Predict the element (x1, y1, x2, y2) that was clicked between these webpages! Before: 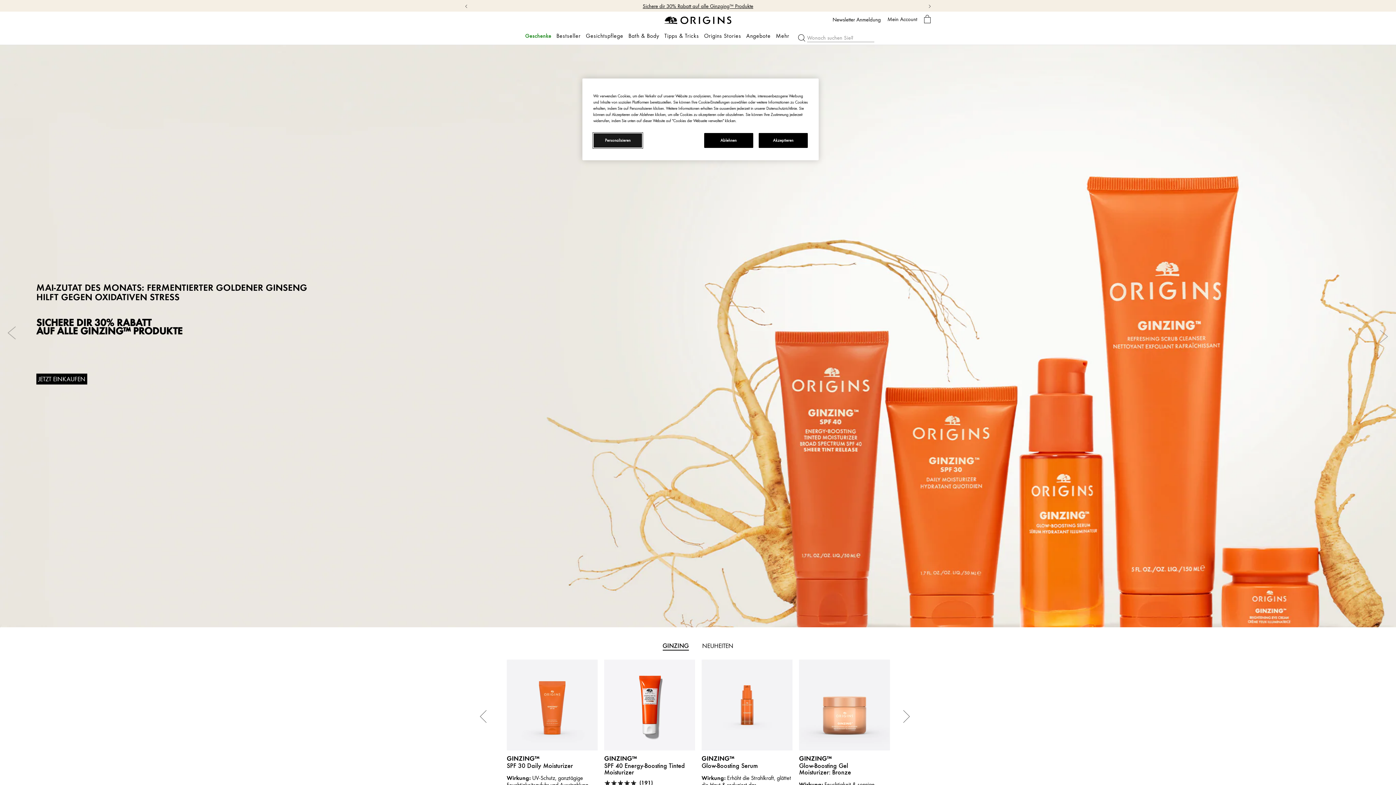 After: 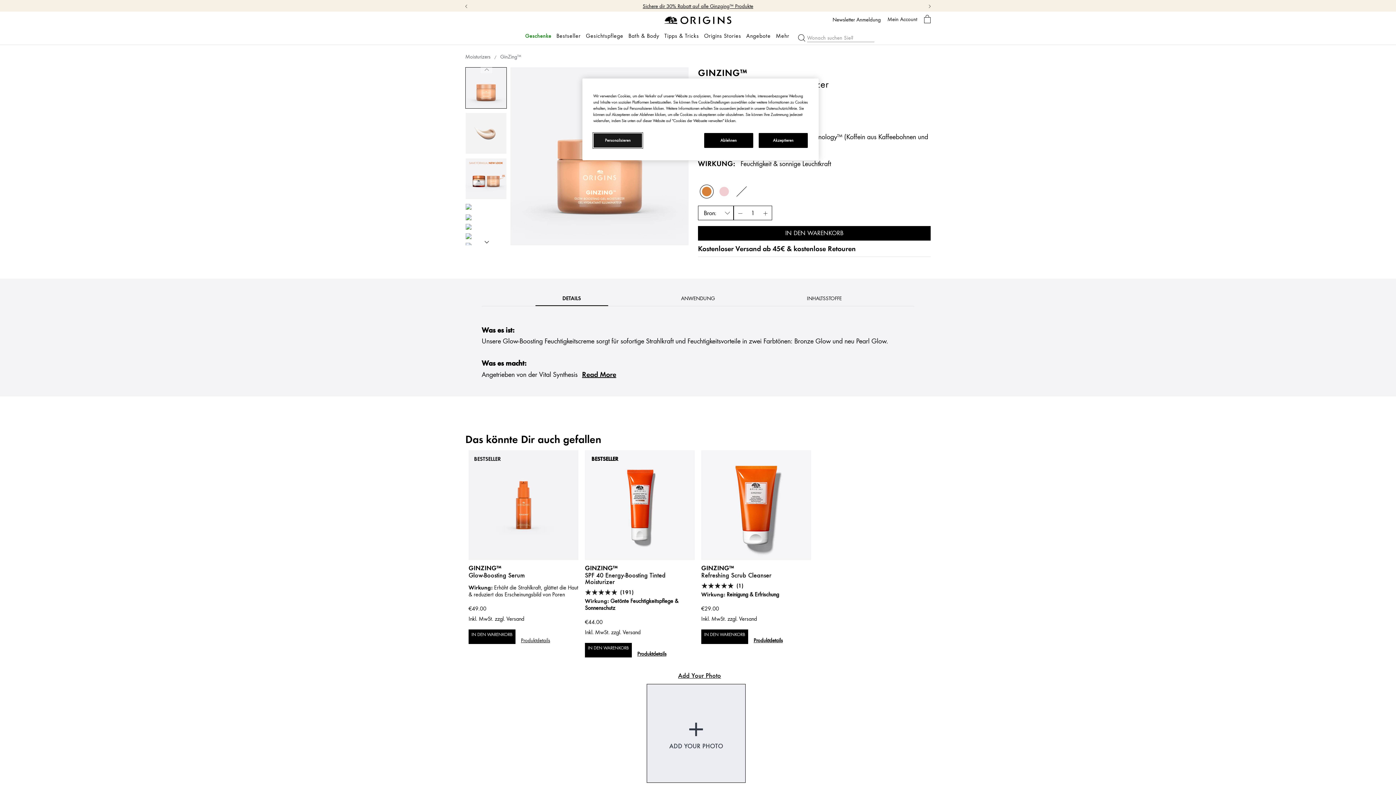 Action: bbox: (799, 755, 832, 762) label: GINZING™